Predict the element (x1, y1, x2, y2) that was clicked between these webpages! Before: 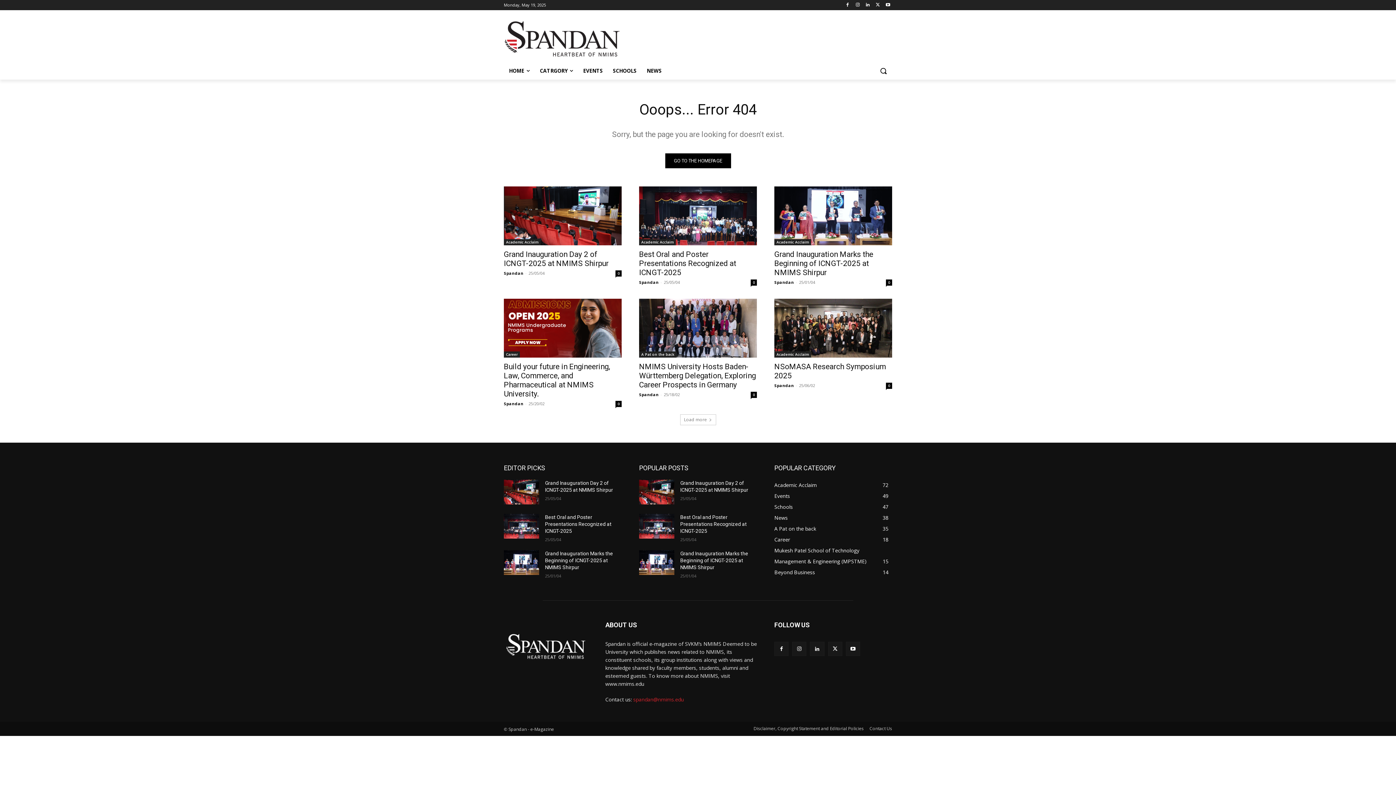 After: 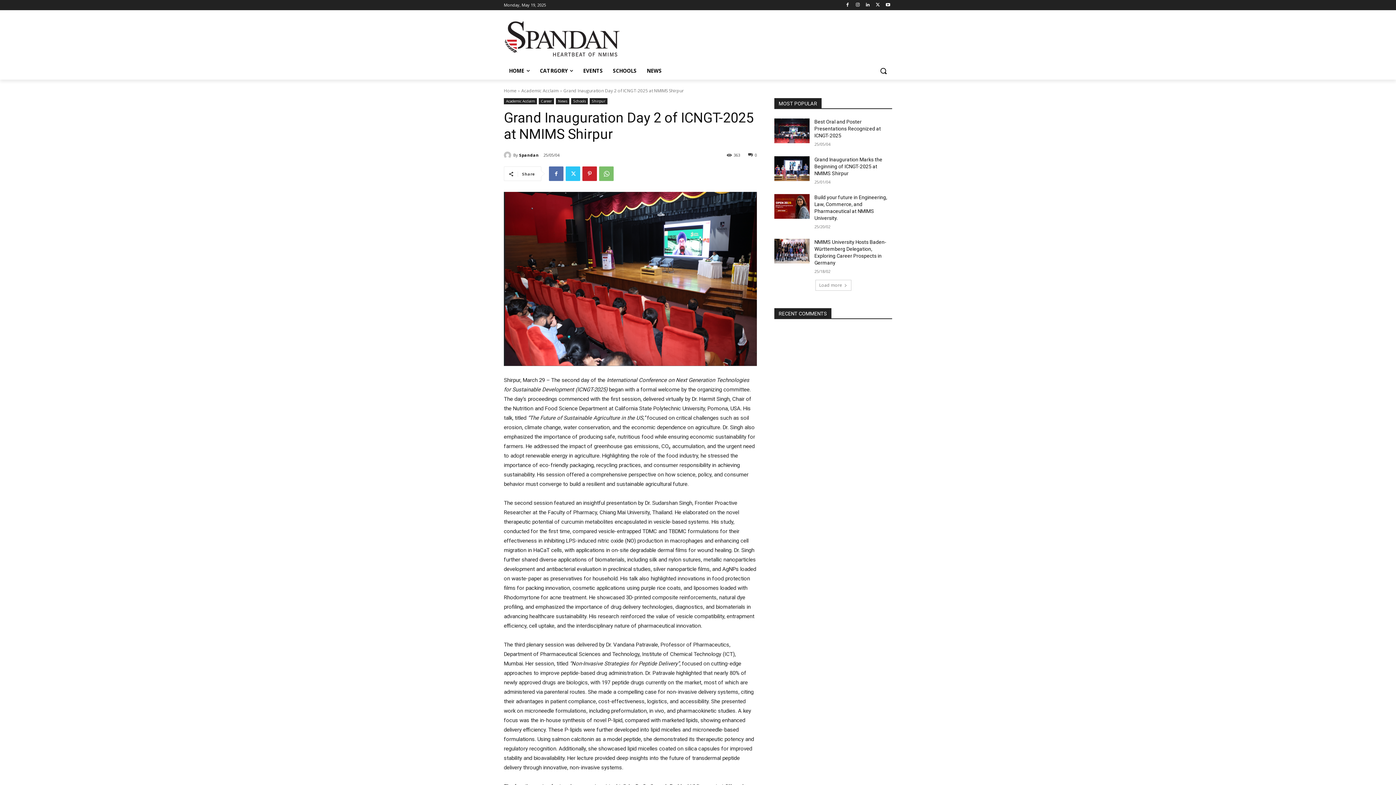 Action: bbox: (504, 250, 610, 268) label: Grand Inauguration Day 2 of ICNGT-2025 at NMIMS Shirpur 